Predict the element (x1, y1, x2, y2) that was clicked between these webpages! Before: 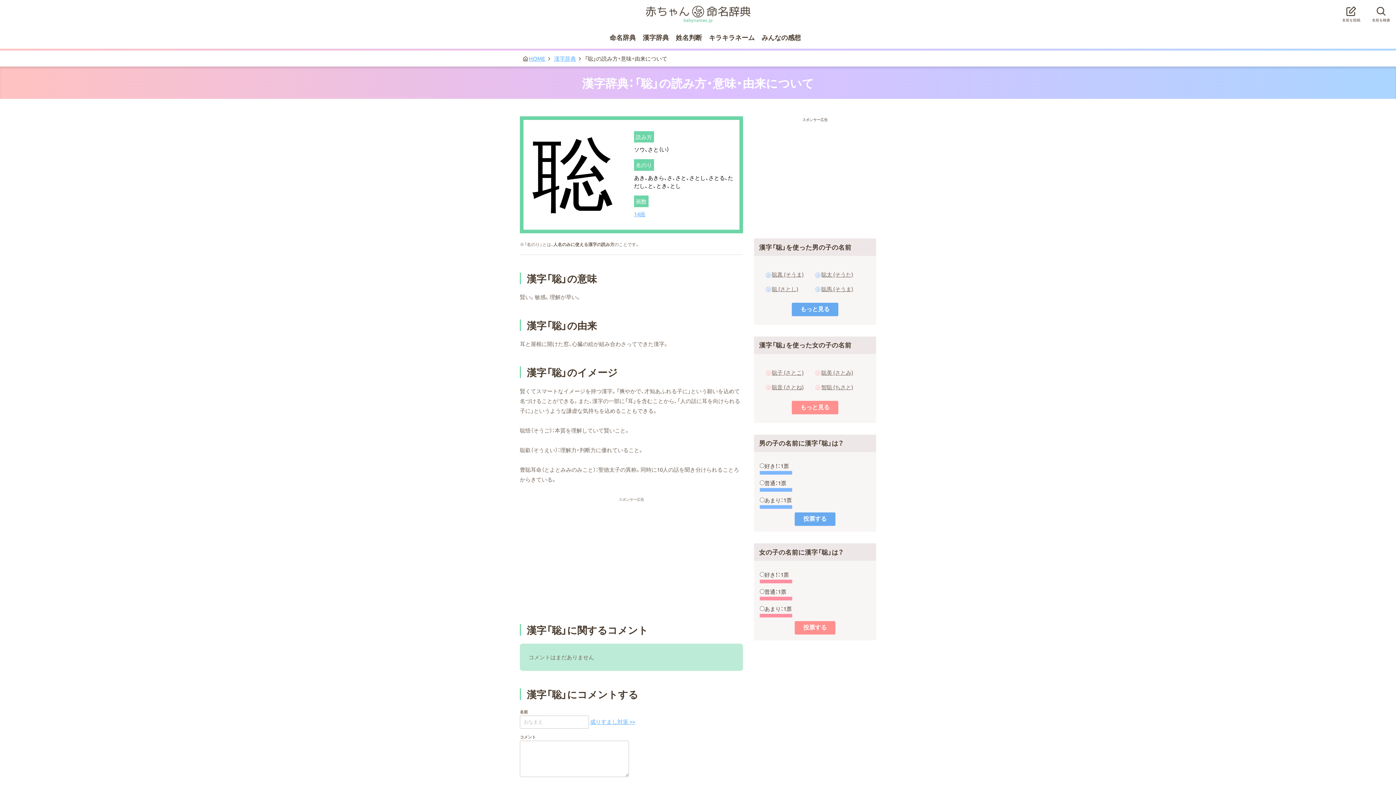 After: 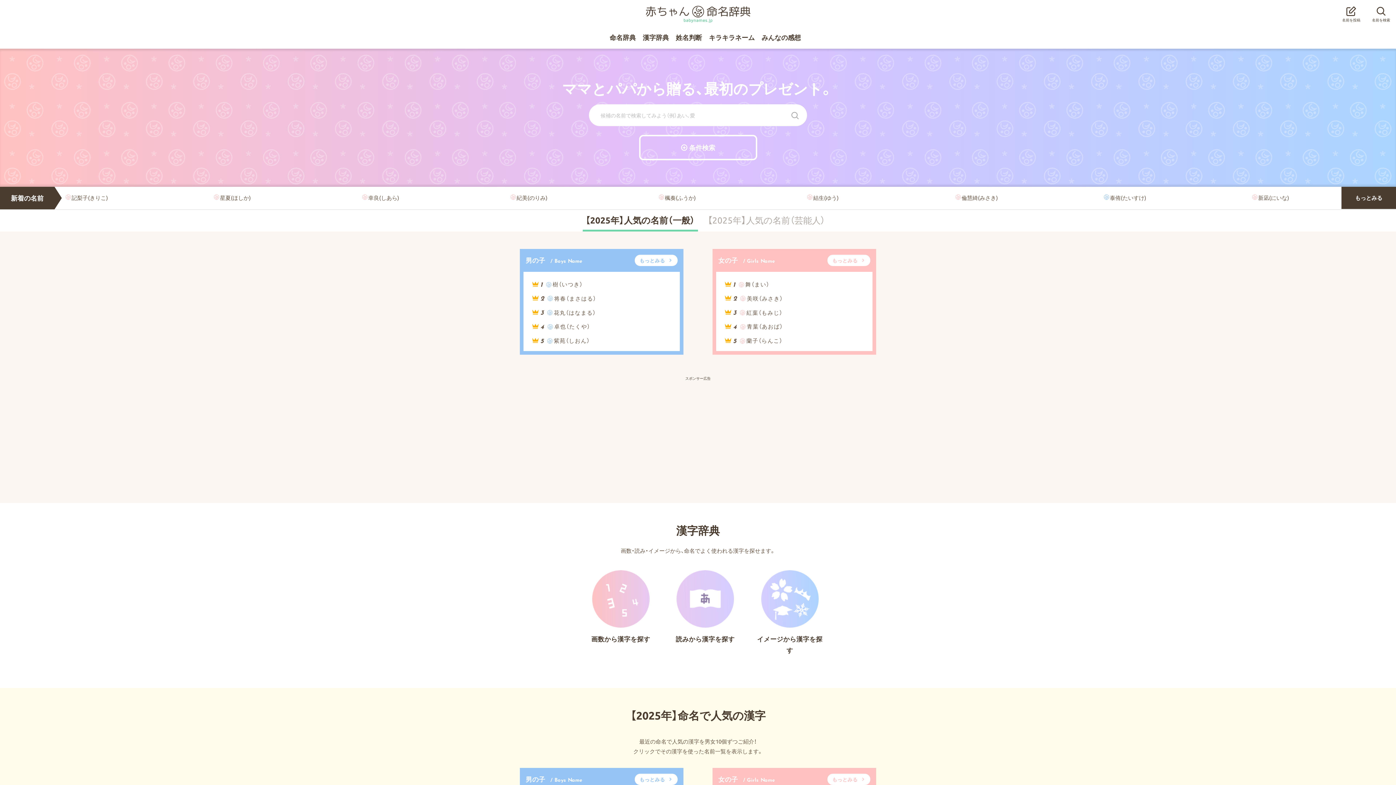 Action: label: 赤ちゃん命名辞典 bbox: (623, 0, 772, 19)